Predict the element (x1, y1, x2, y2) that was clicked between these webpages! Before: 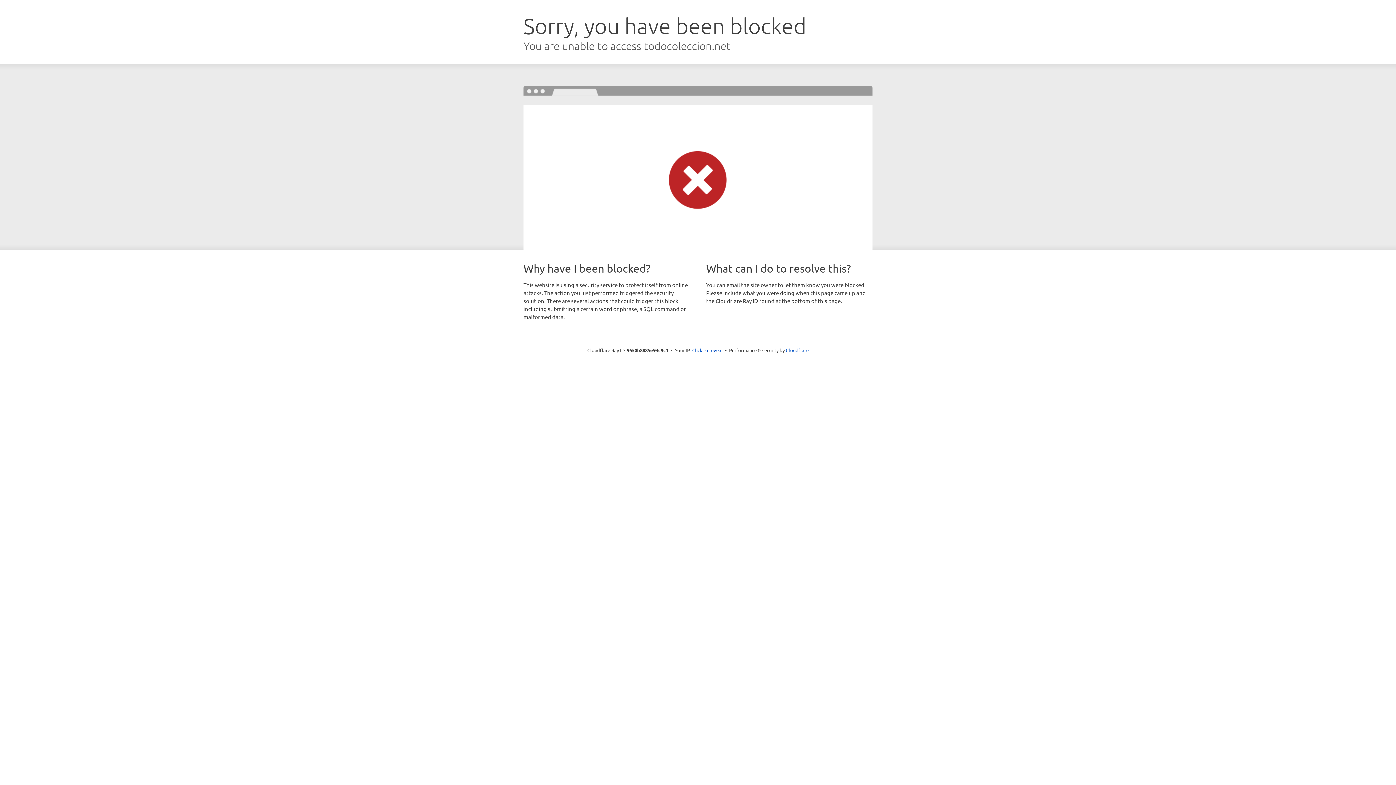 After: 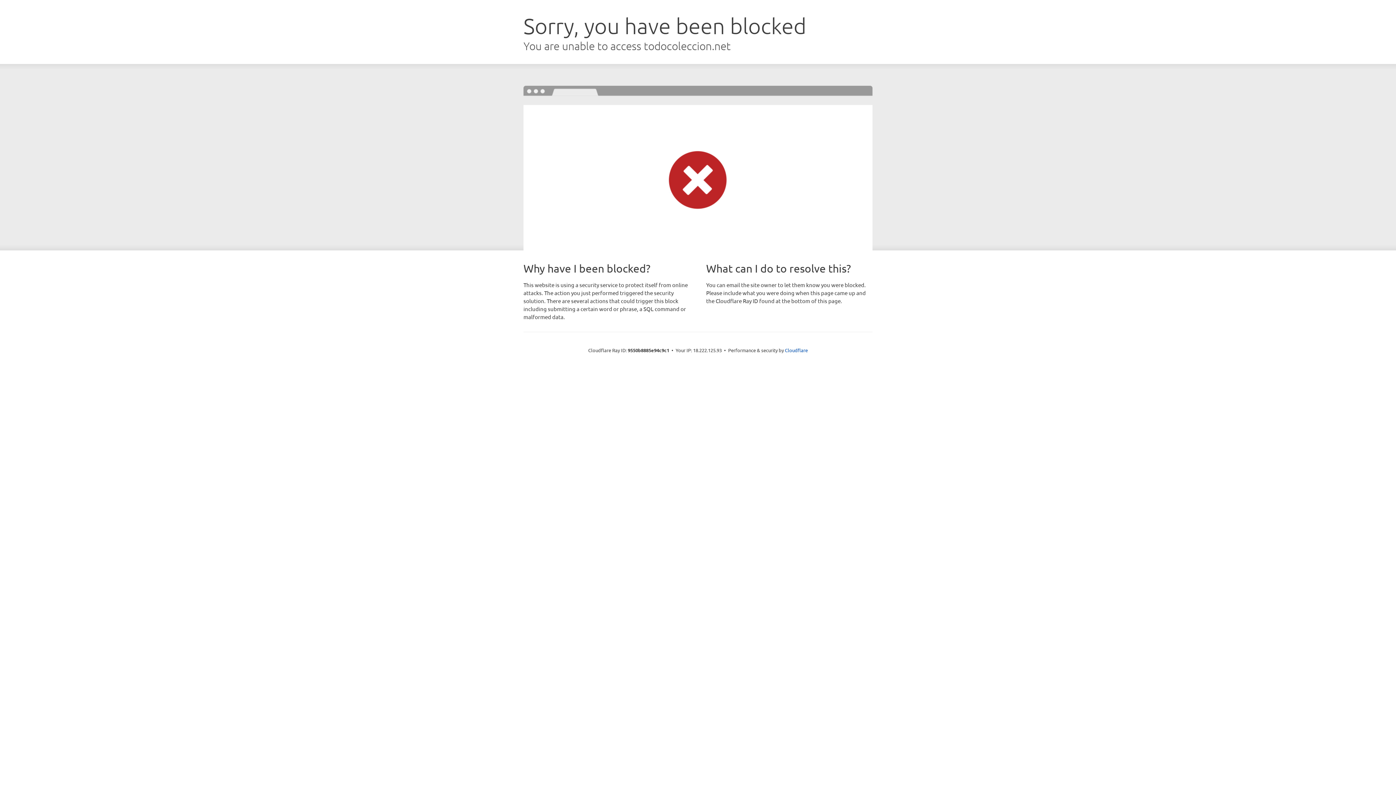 Action: bbox: (692, 346, 722, 353) label: Click to reveal